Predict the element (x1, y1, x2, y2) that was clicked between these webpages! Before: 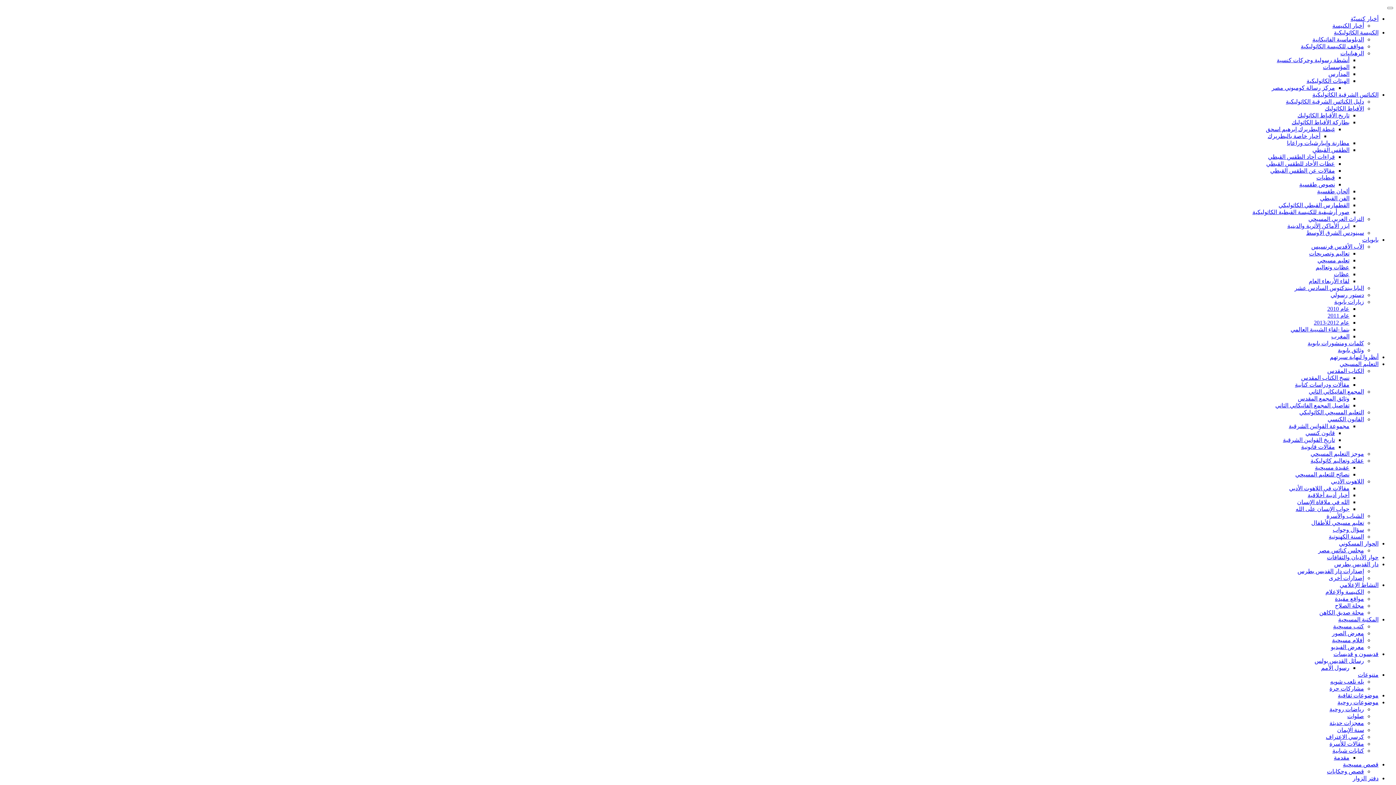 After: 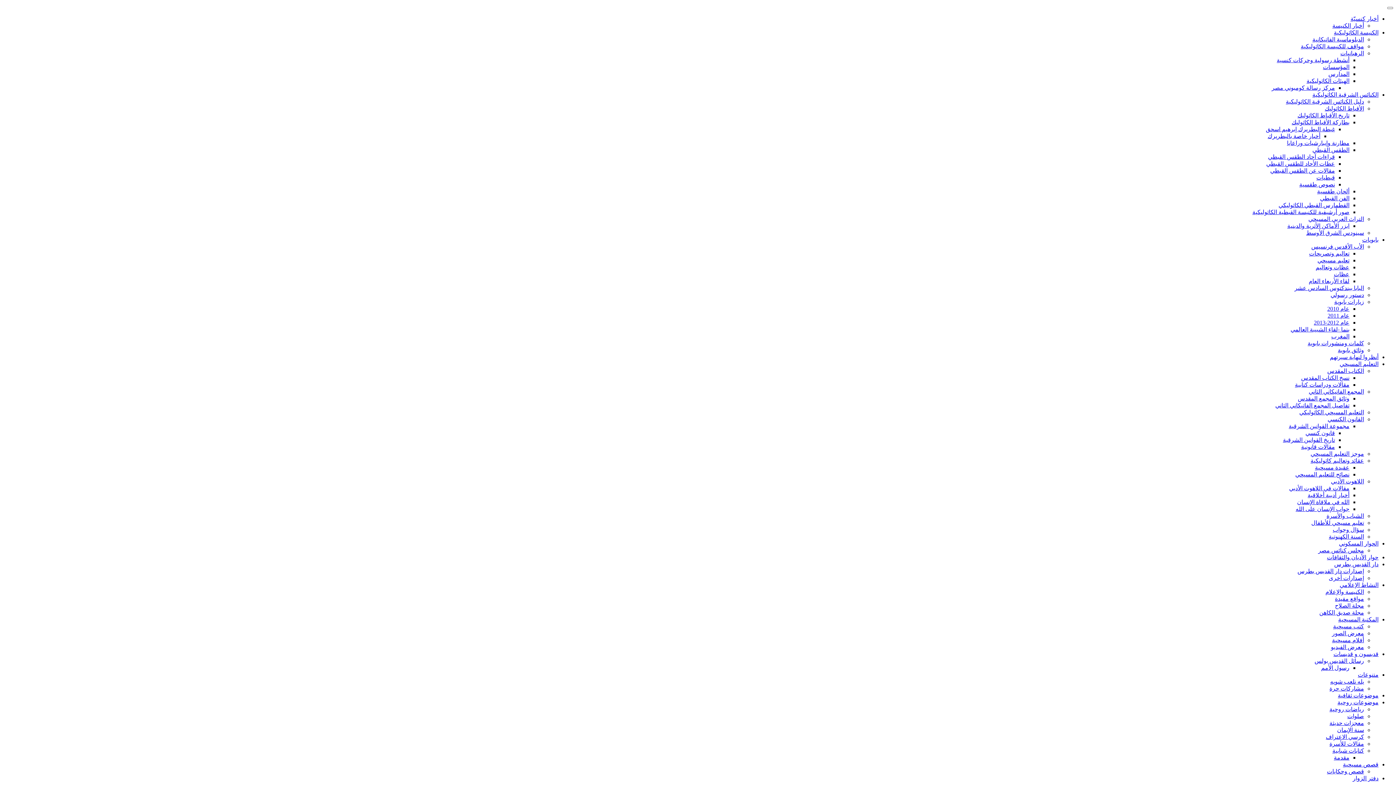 Action: label: مقالات ودراسات كتابية bbox: (1295, 381, 1349, 388)